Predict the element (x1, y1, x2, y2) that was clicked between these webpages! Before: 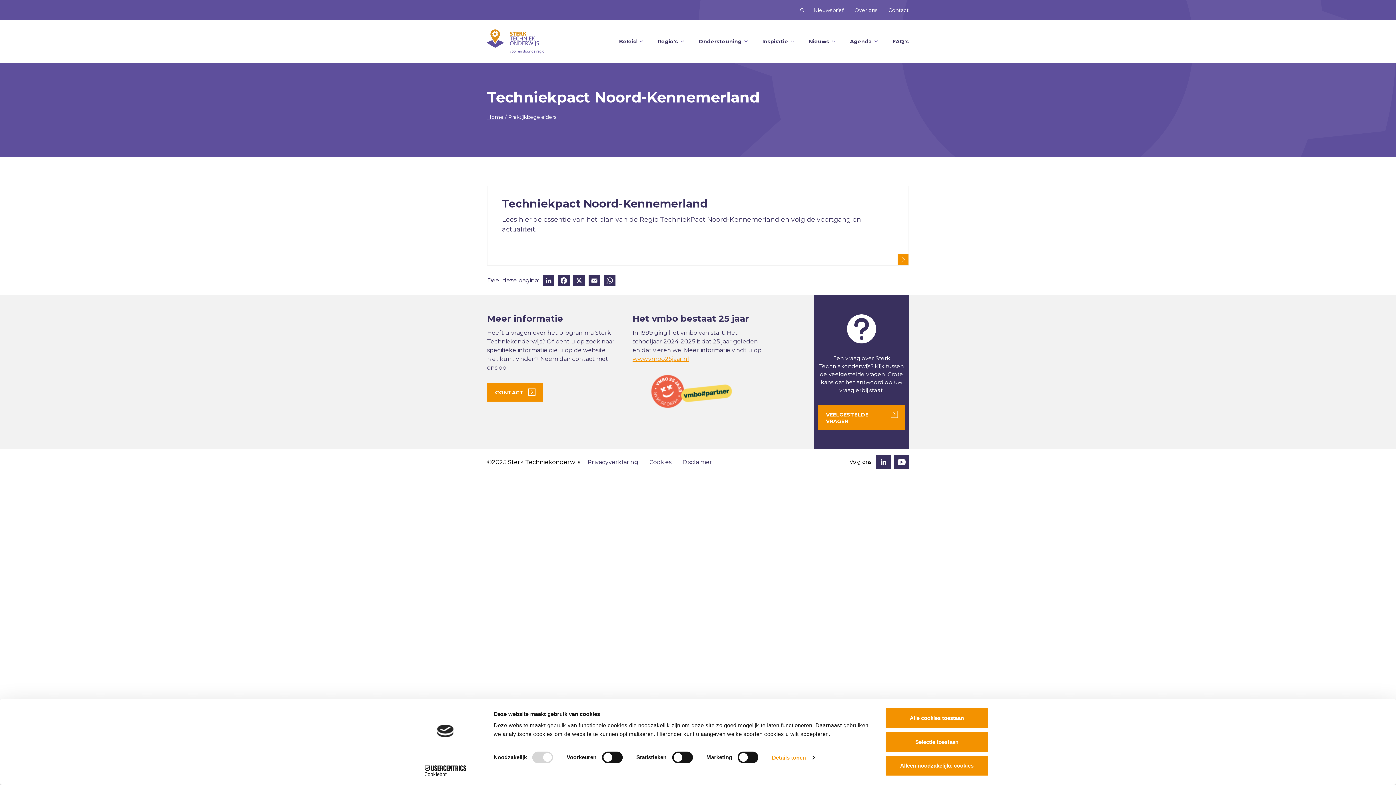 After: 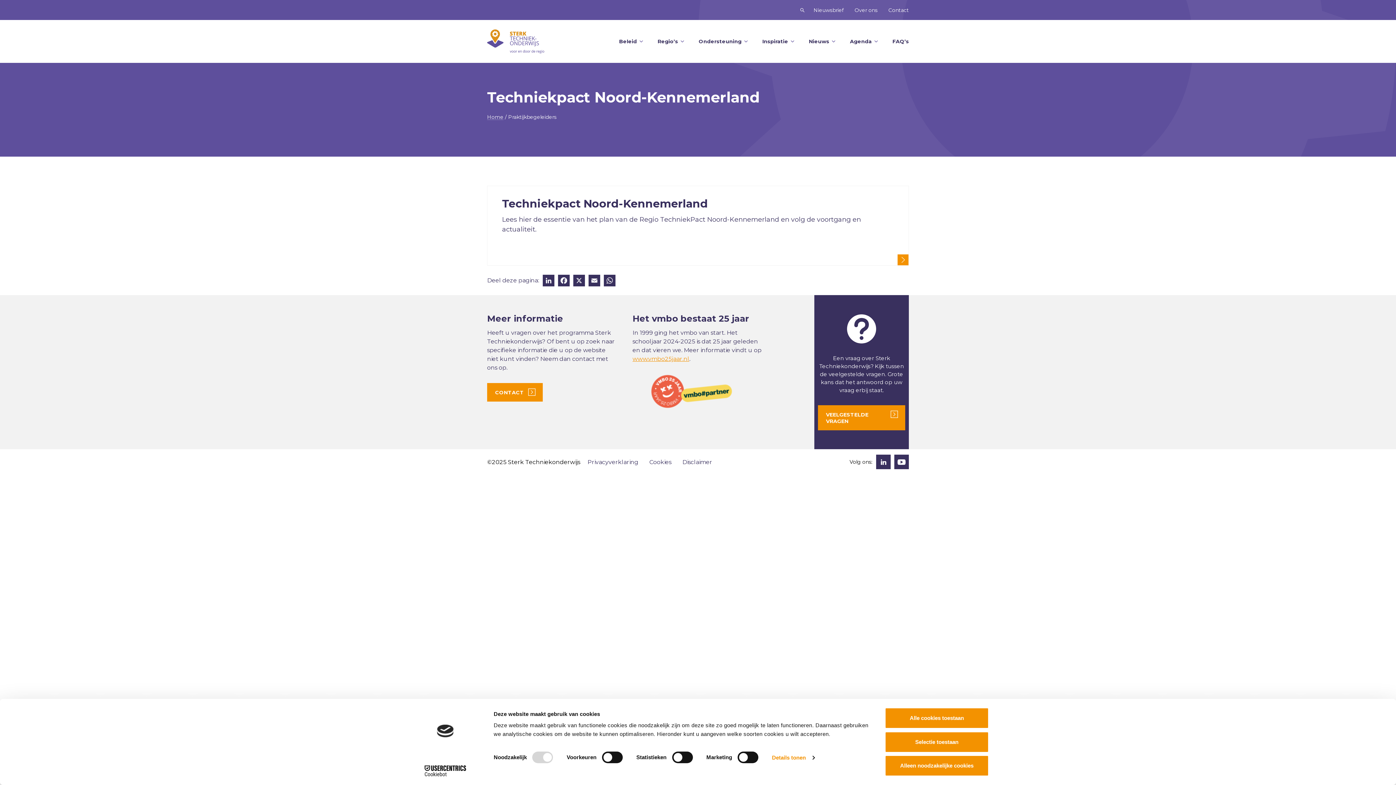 Action: bbox: (632, 403, 741, 410)